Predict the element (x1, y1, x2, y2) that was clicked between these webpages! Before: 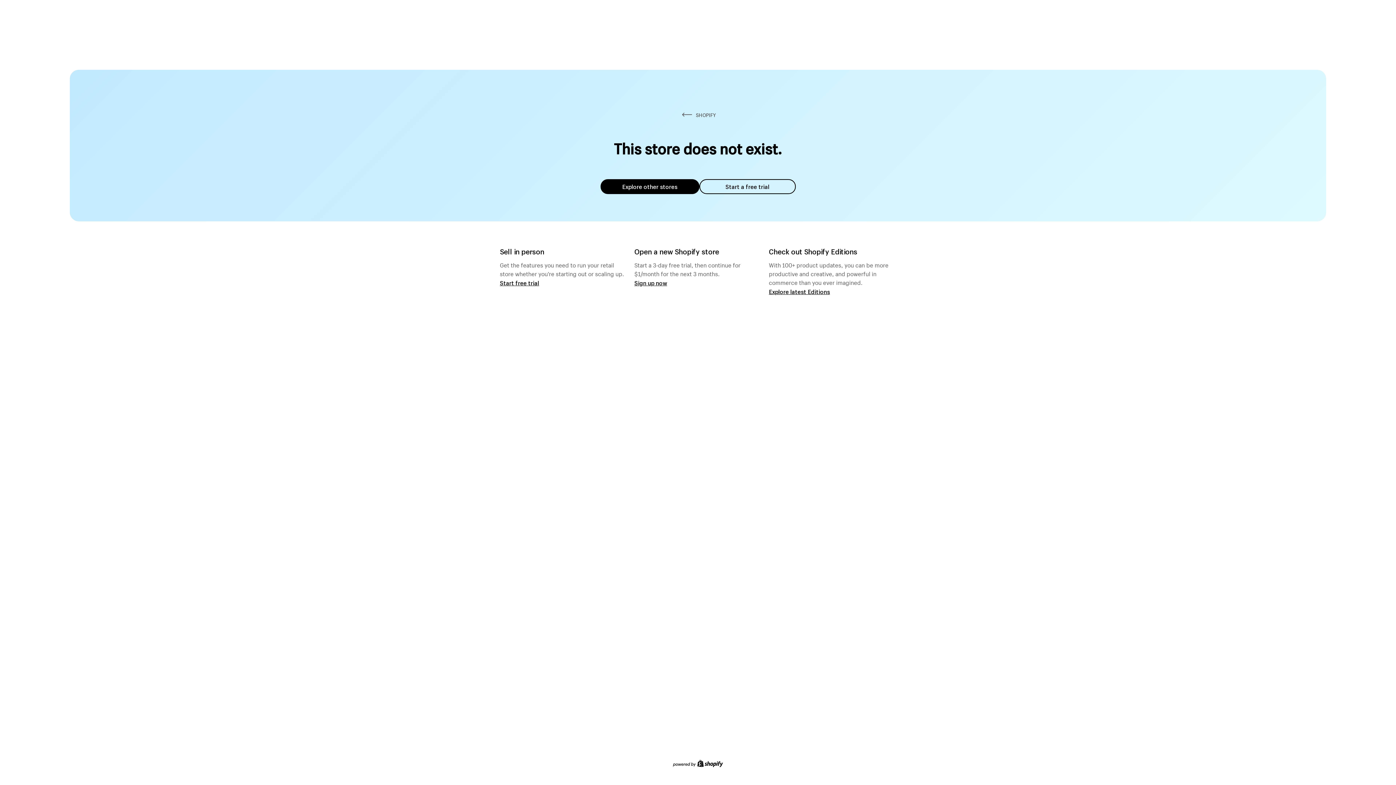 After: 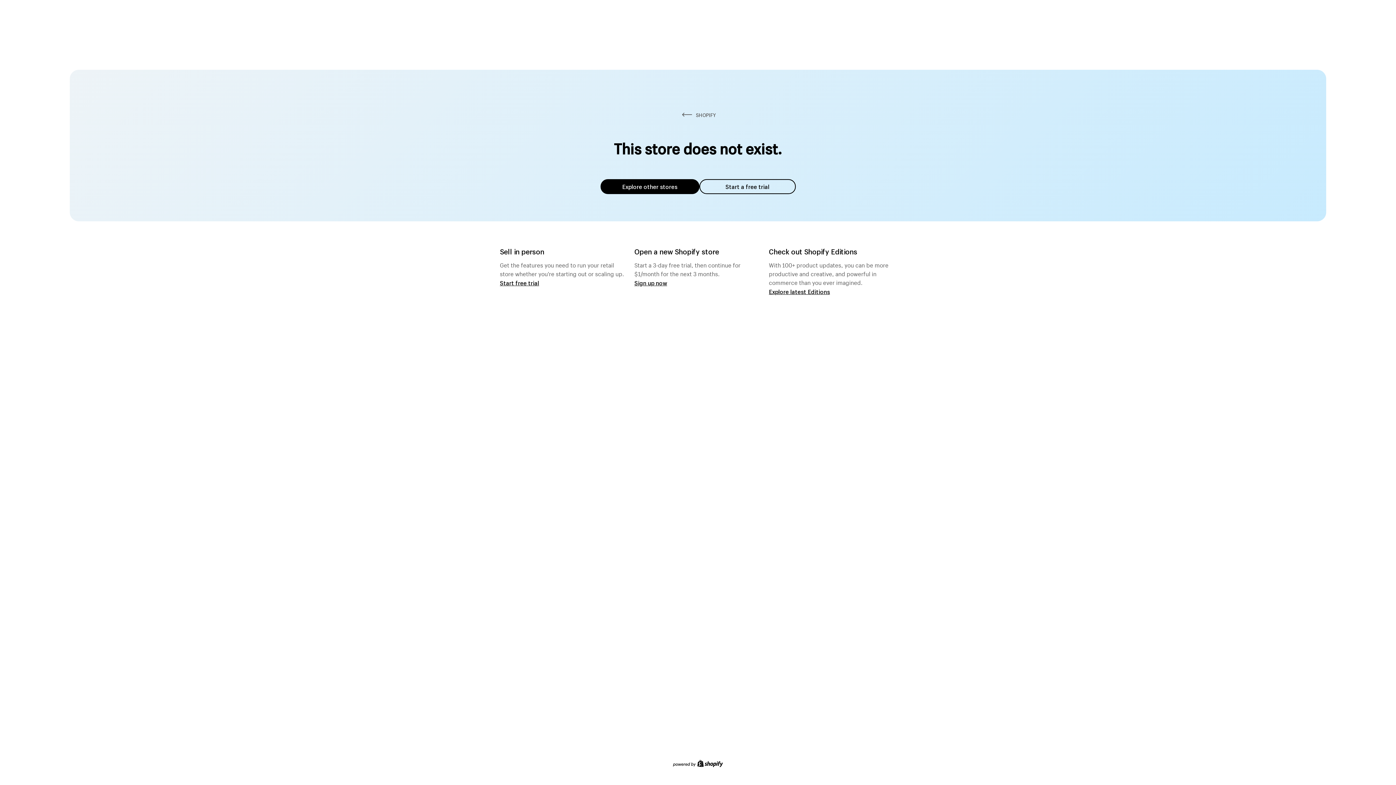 Action: bbox: (600, 179, 699, 194) label: Explore other stores